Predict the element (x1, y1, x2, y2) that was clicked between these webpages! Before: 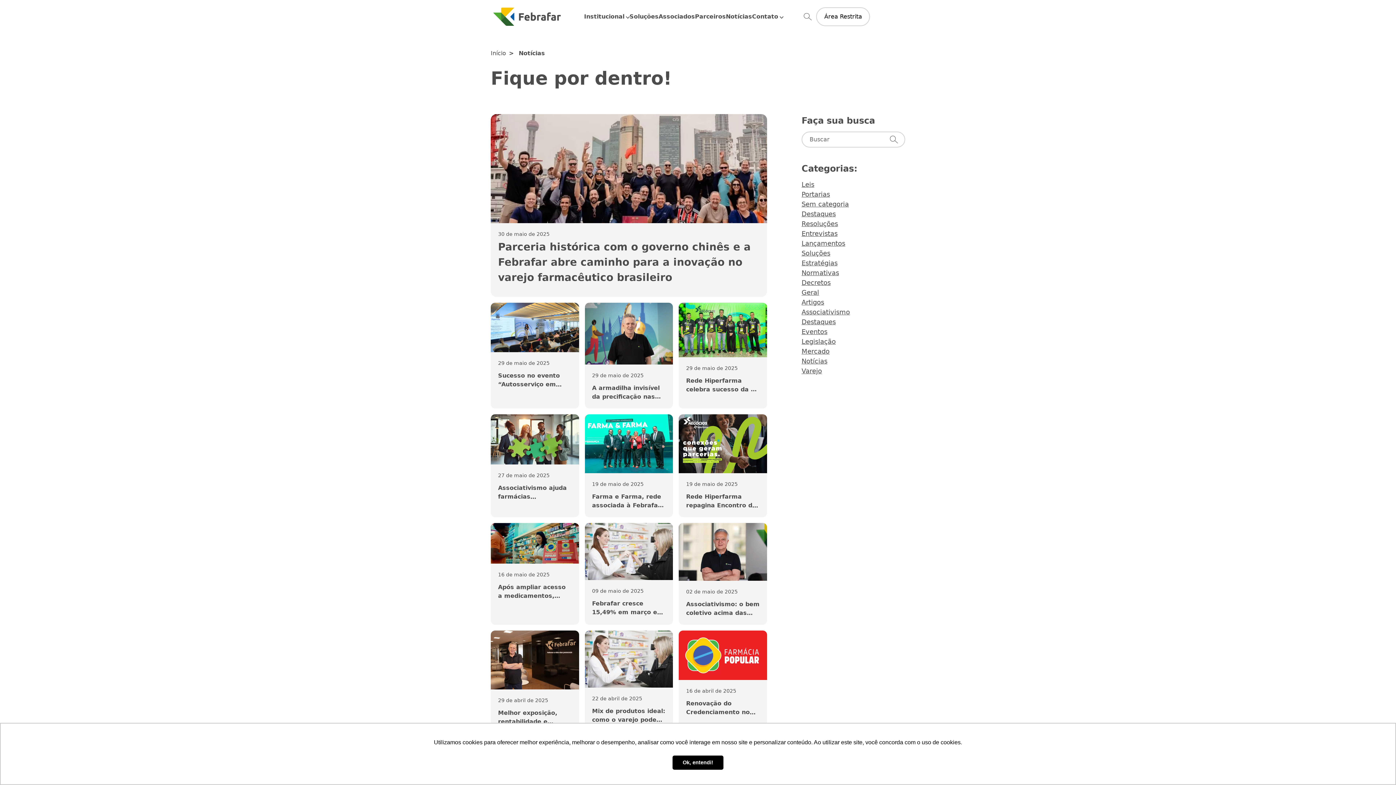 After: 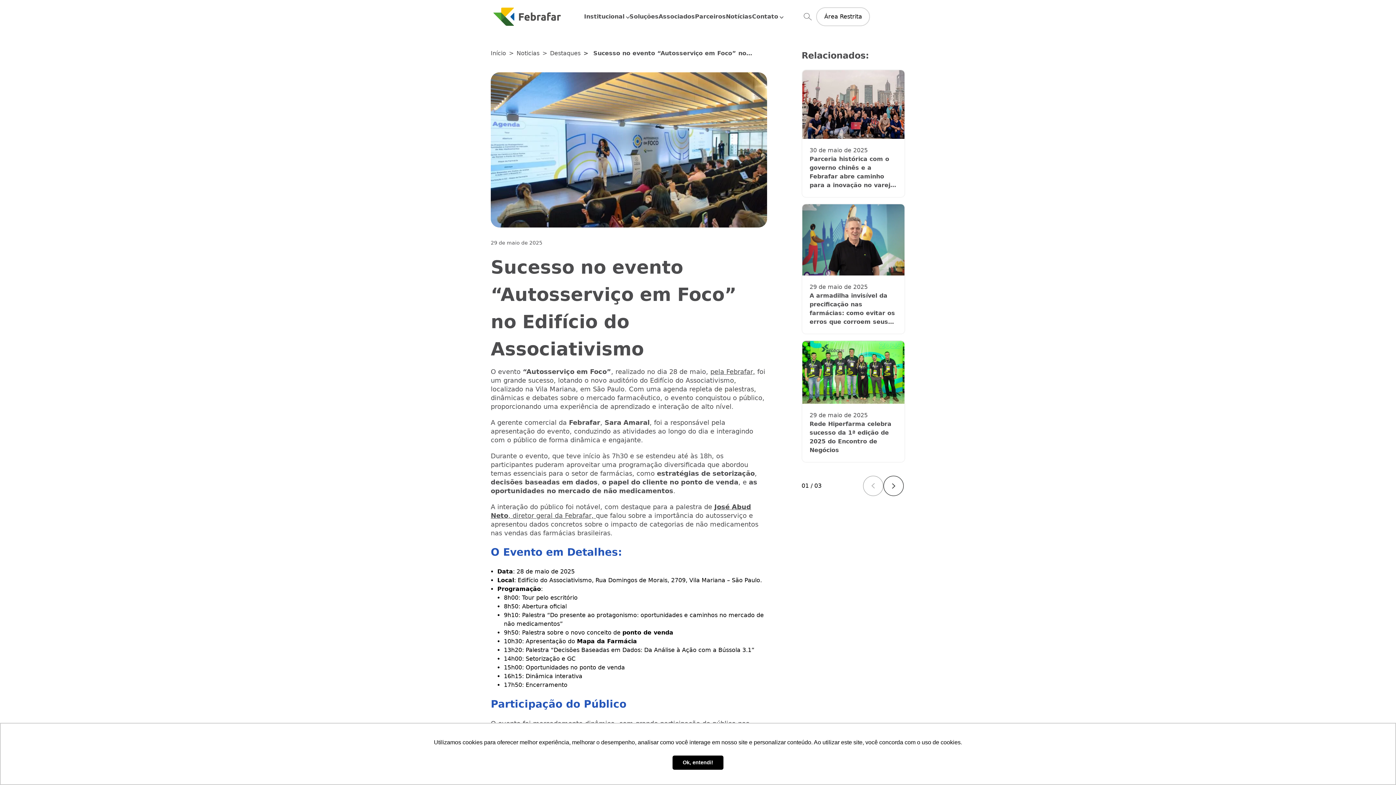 Action: bbox: (490, 302, 579, 352)